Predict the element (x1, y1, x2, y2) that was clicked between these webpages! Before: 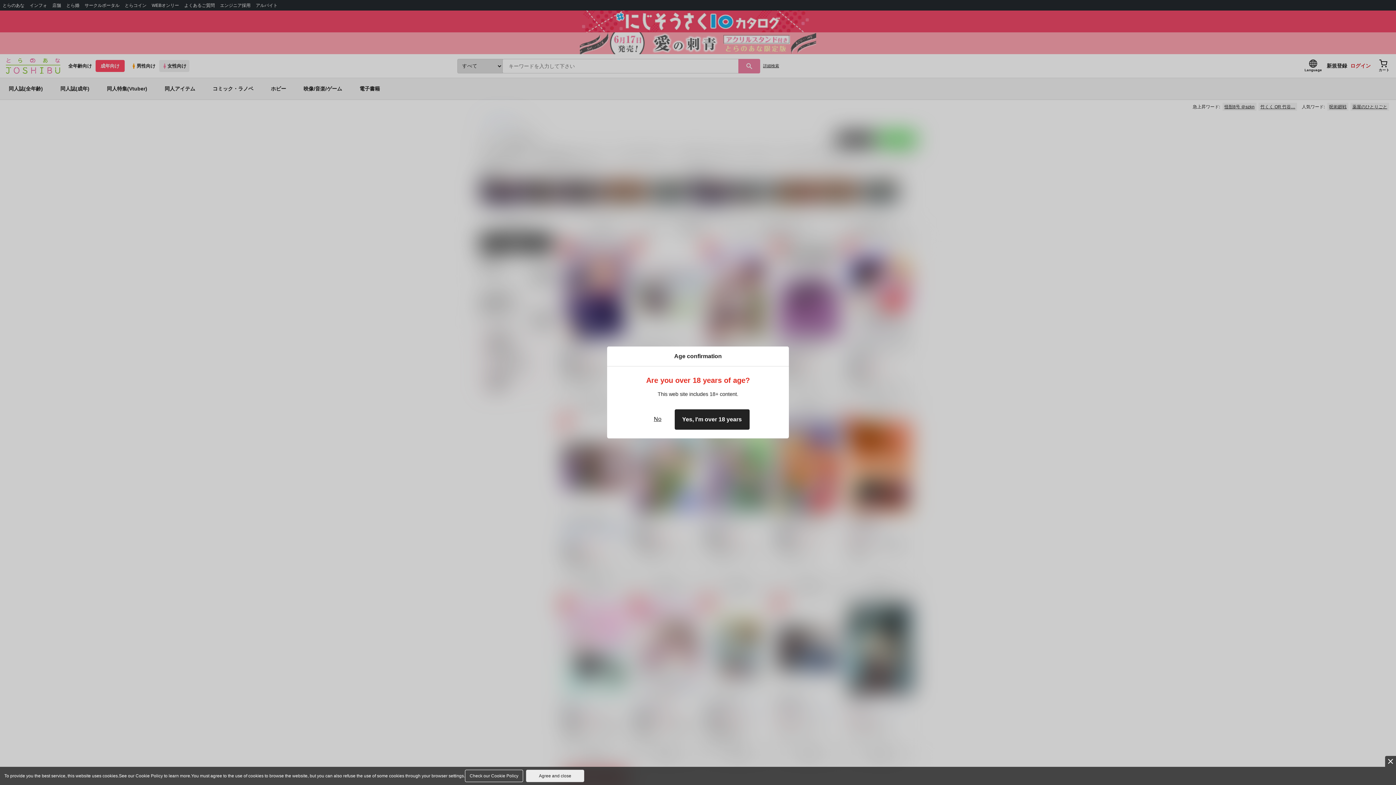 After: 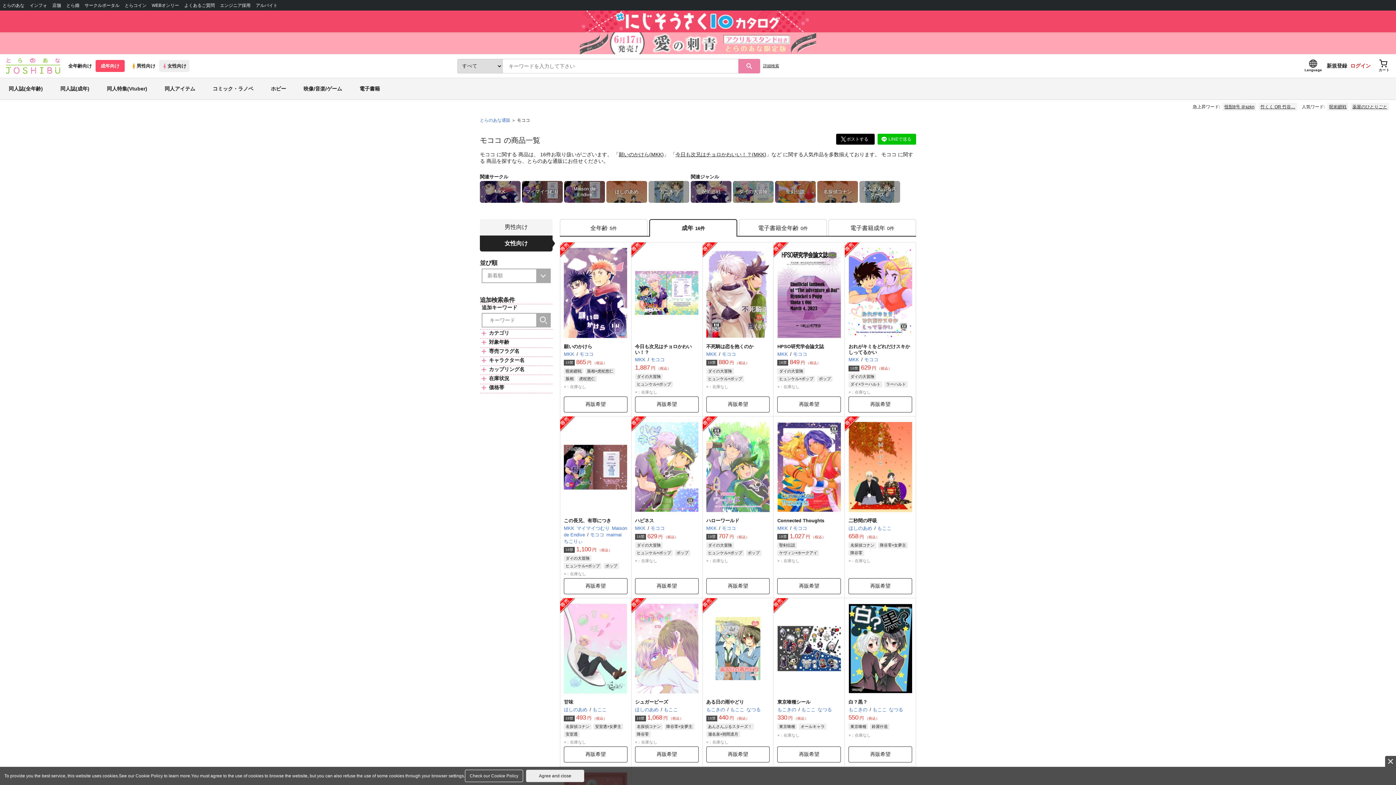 Action: label: Yes, I'm over 18 years bbox: (674, 409, 749, 430)